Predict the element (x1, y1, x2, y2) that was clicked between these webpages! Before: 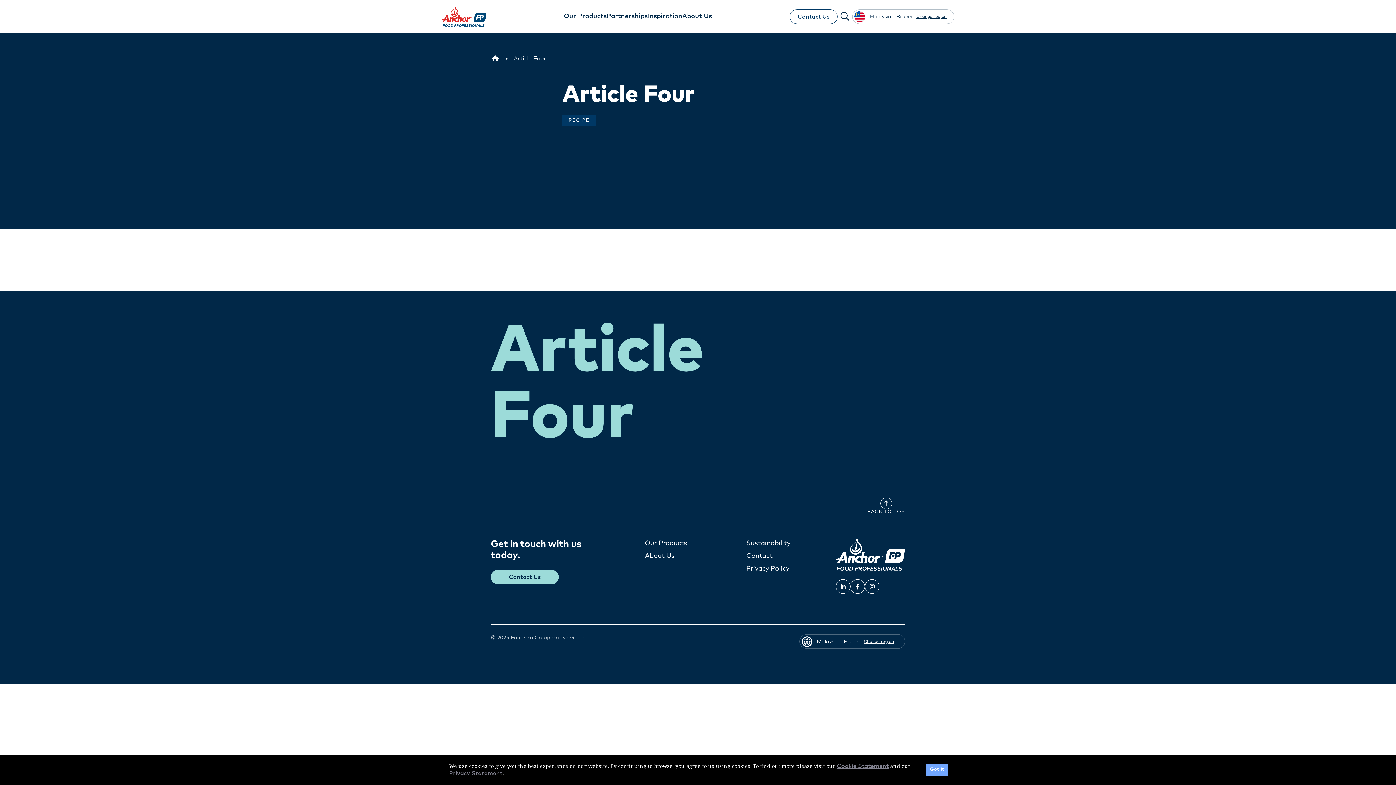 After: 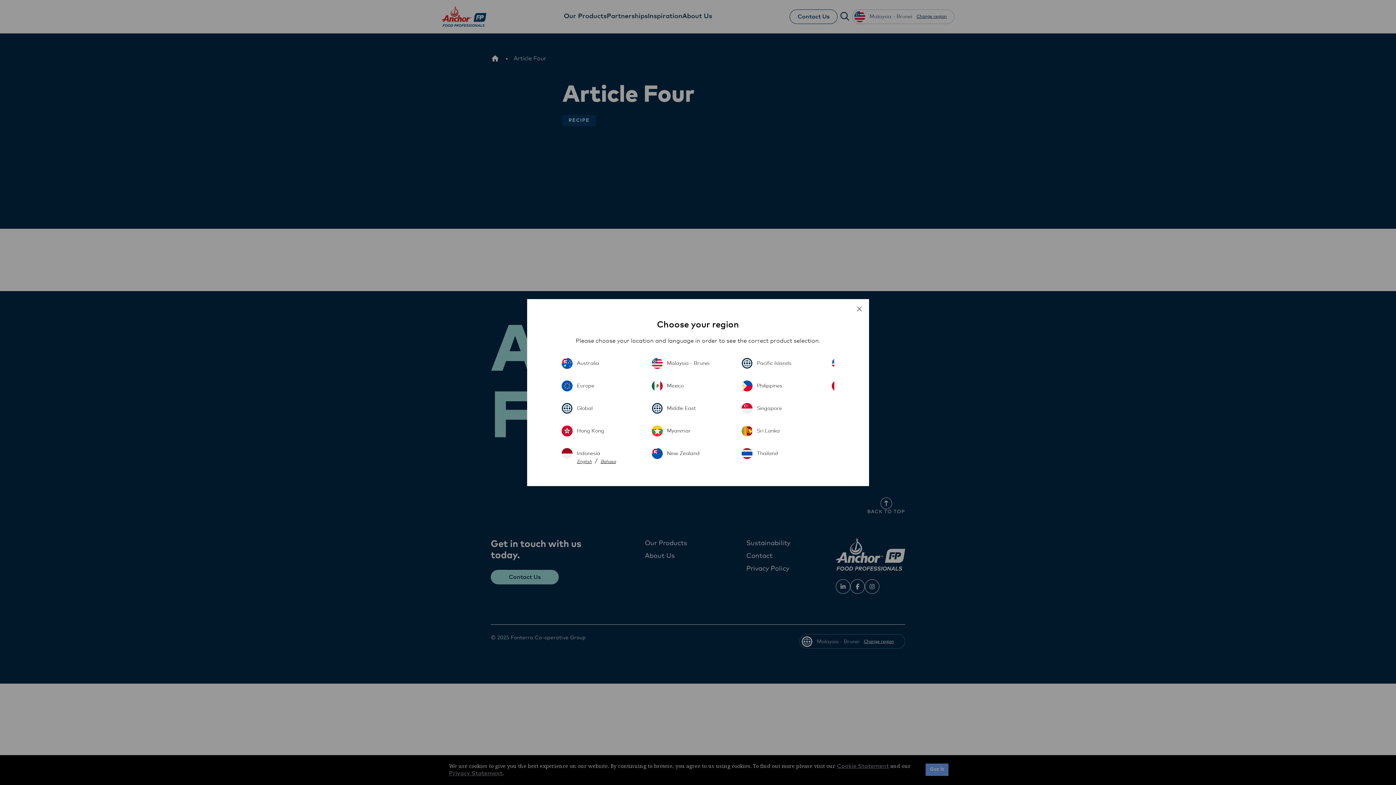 Action: label: Malaysia - Brunei
Change region bbox: (852, 9, 954, 24)